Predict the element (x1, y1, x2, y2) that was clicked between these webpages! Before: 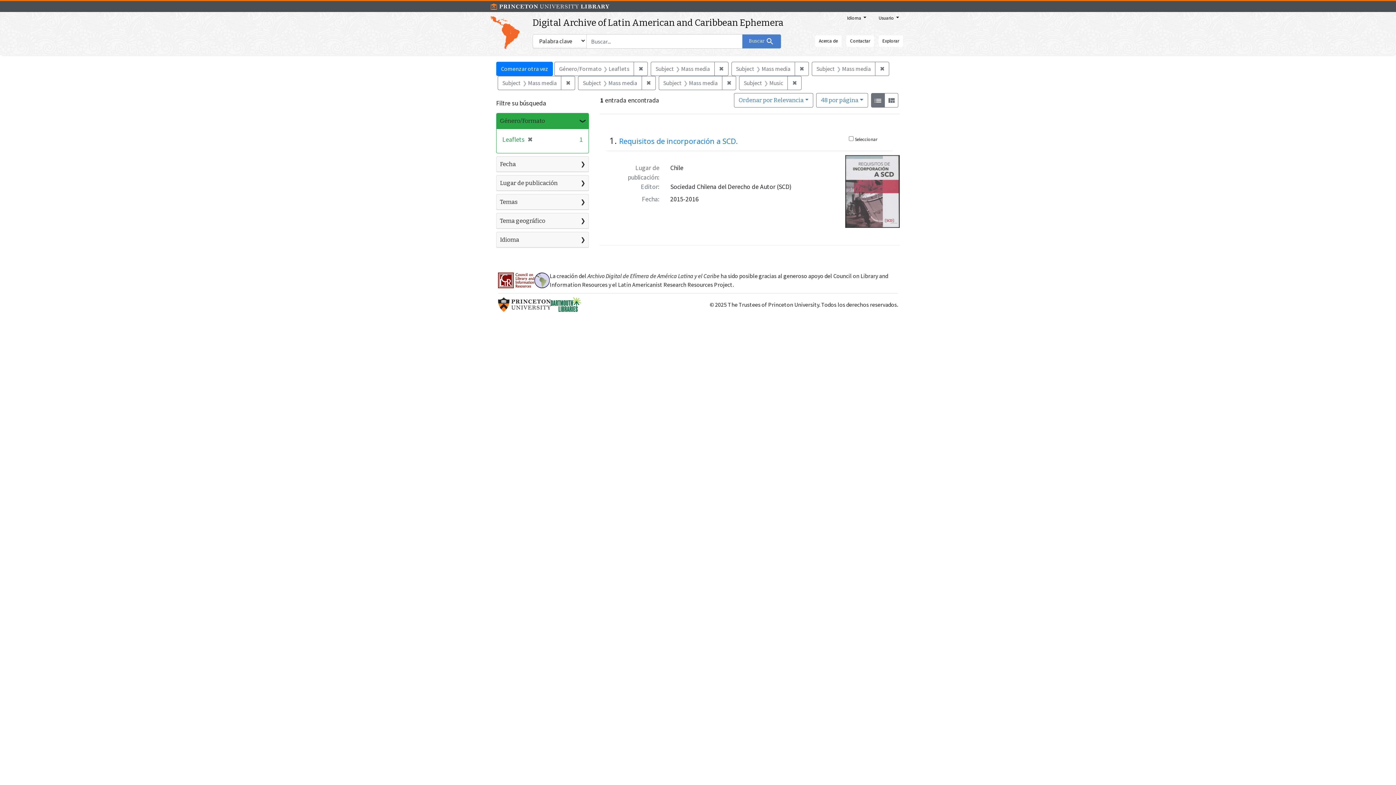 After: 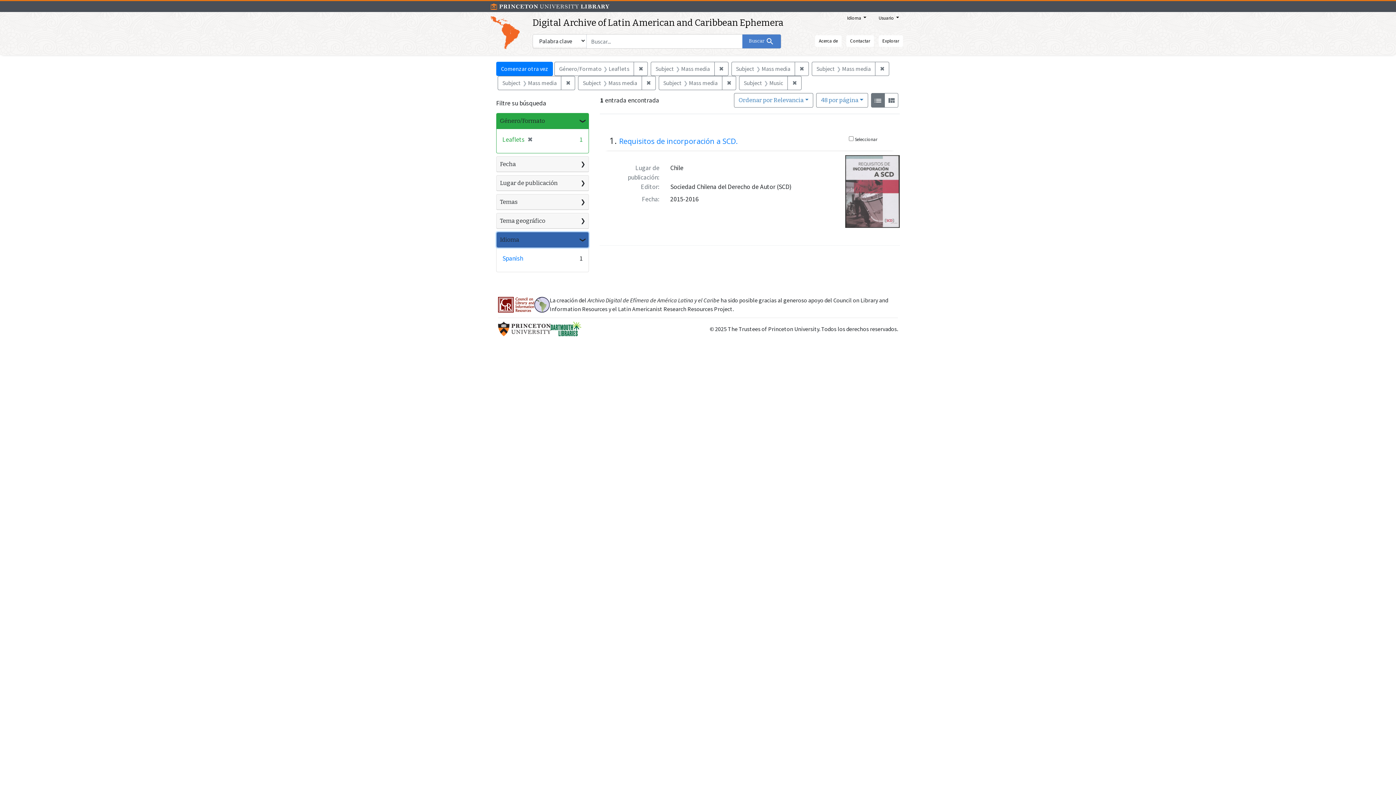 Action: bbox: (496, 232, 588, 247) label: Idioma